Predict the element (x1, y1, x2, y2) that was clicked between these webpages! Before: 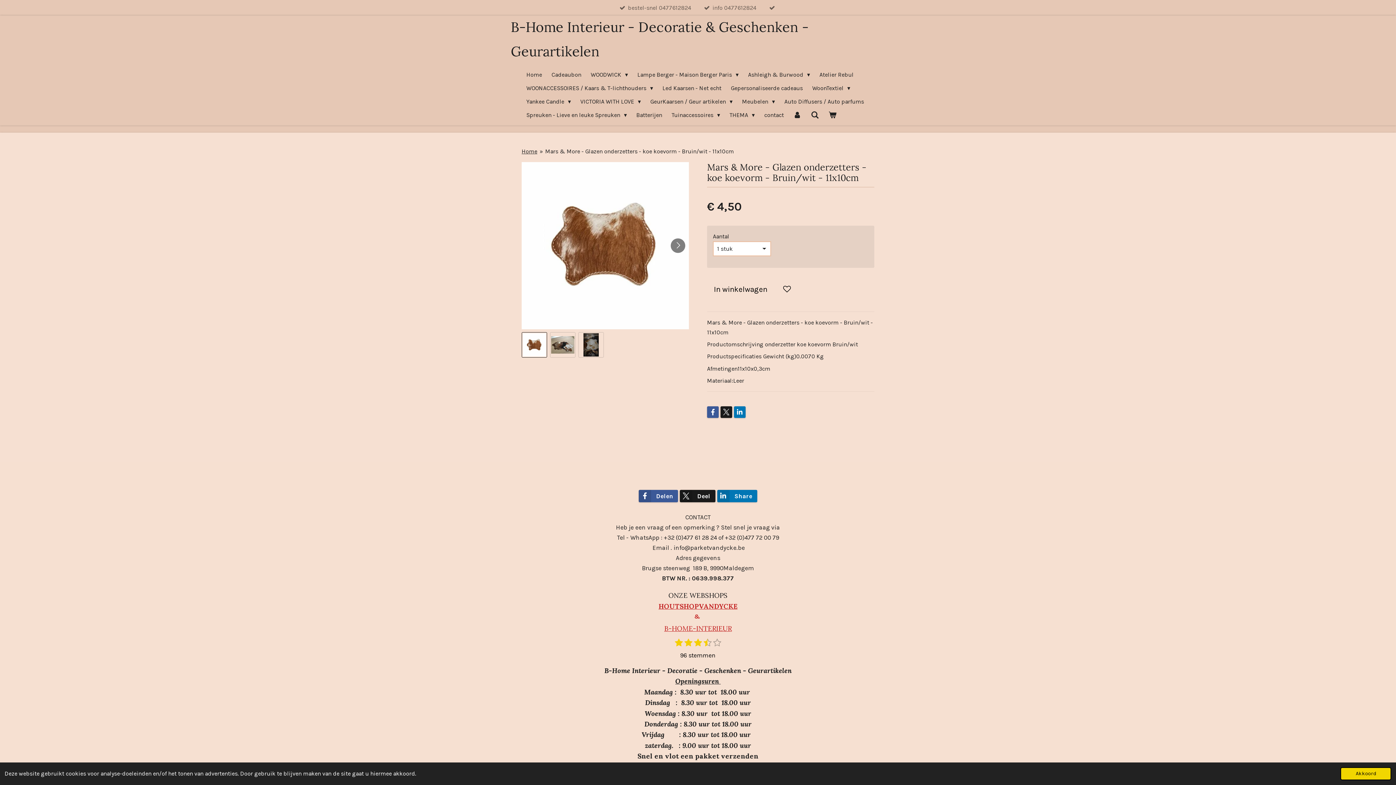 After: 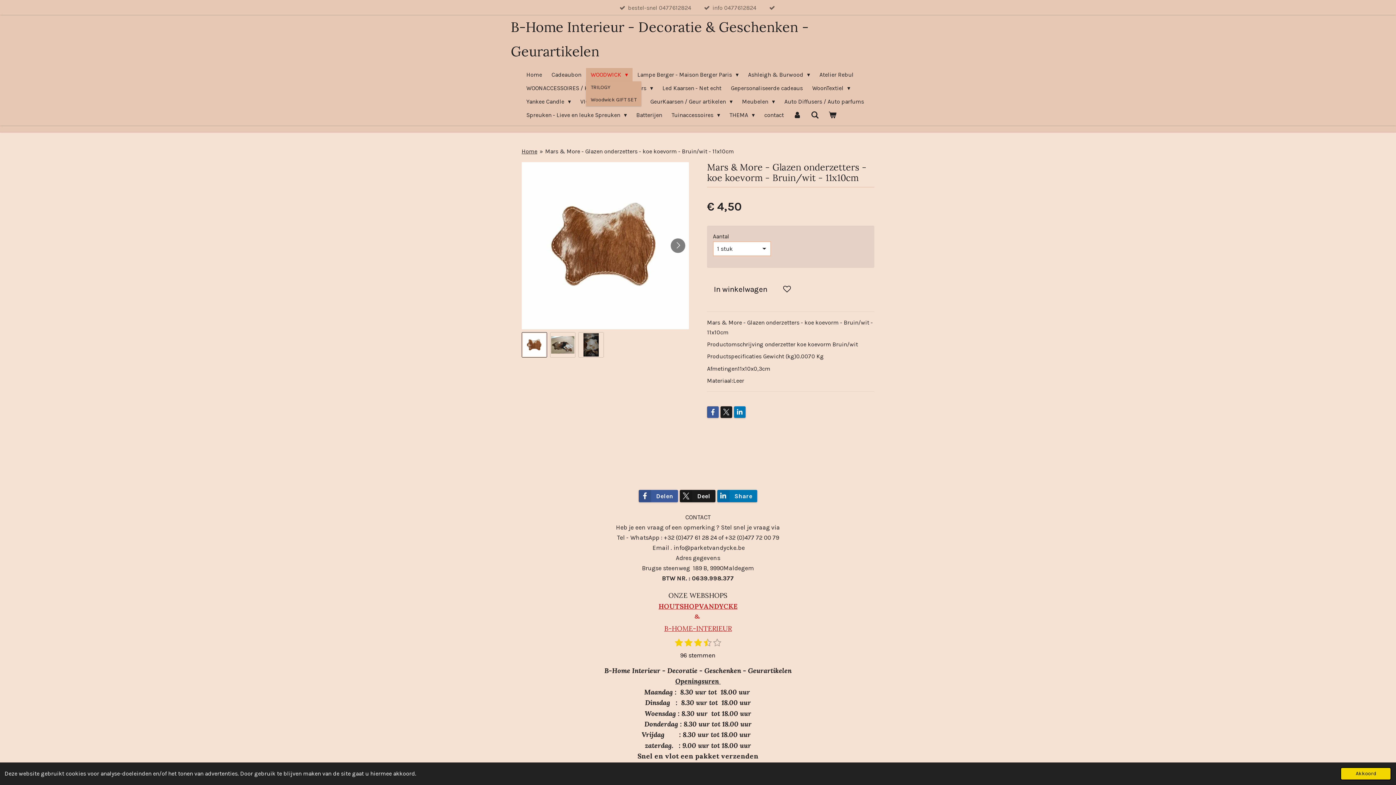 Action: bbox: (586, 68, 632, 81) label: WOODWICK 